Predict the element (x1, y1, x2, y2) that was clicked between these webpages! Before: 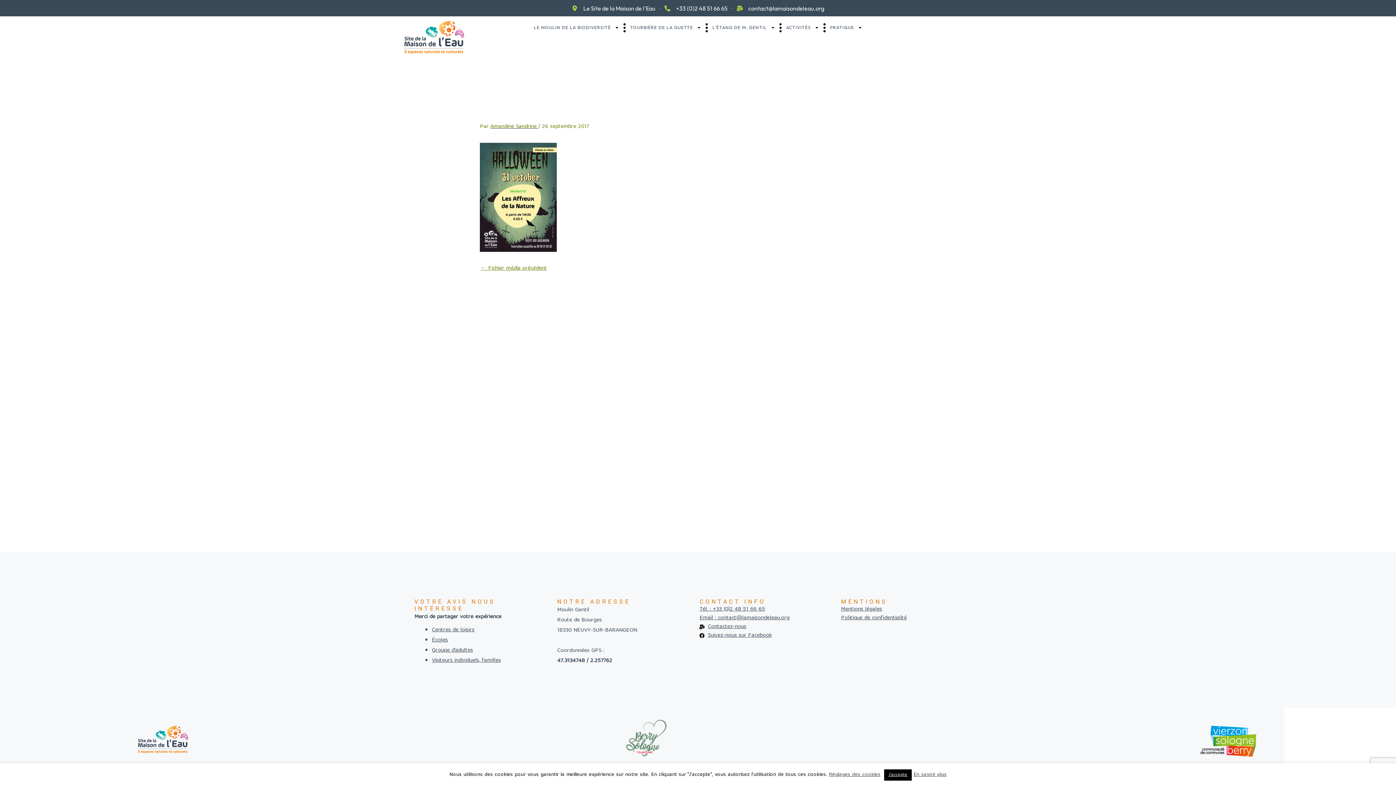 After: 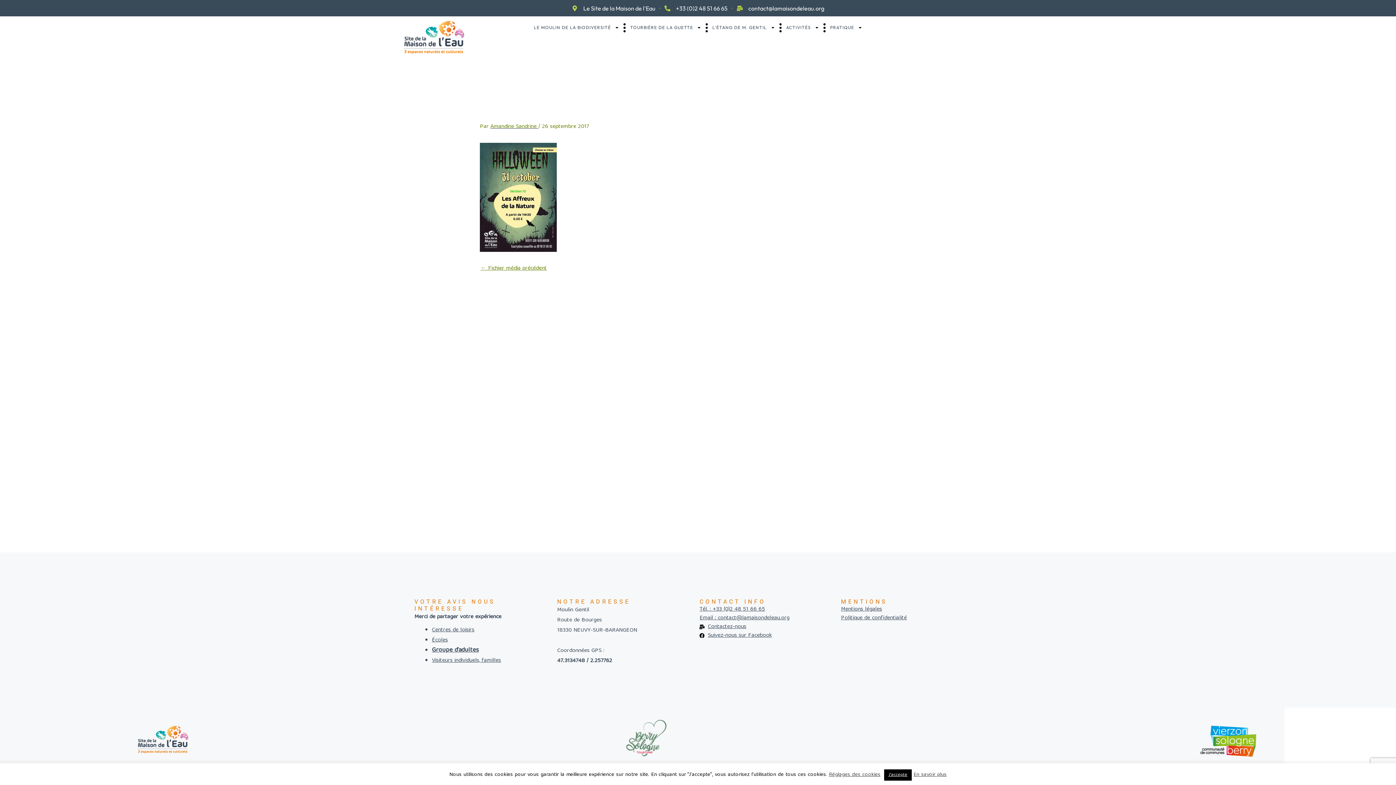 Action: bbox: (432, 645, 473, 656) label: Groupe d’adultes